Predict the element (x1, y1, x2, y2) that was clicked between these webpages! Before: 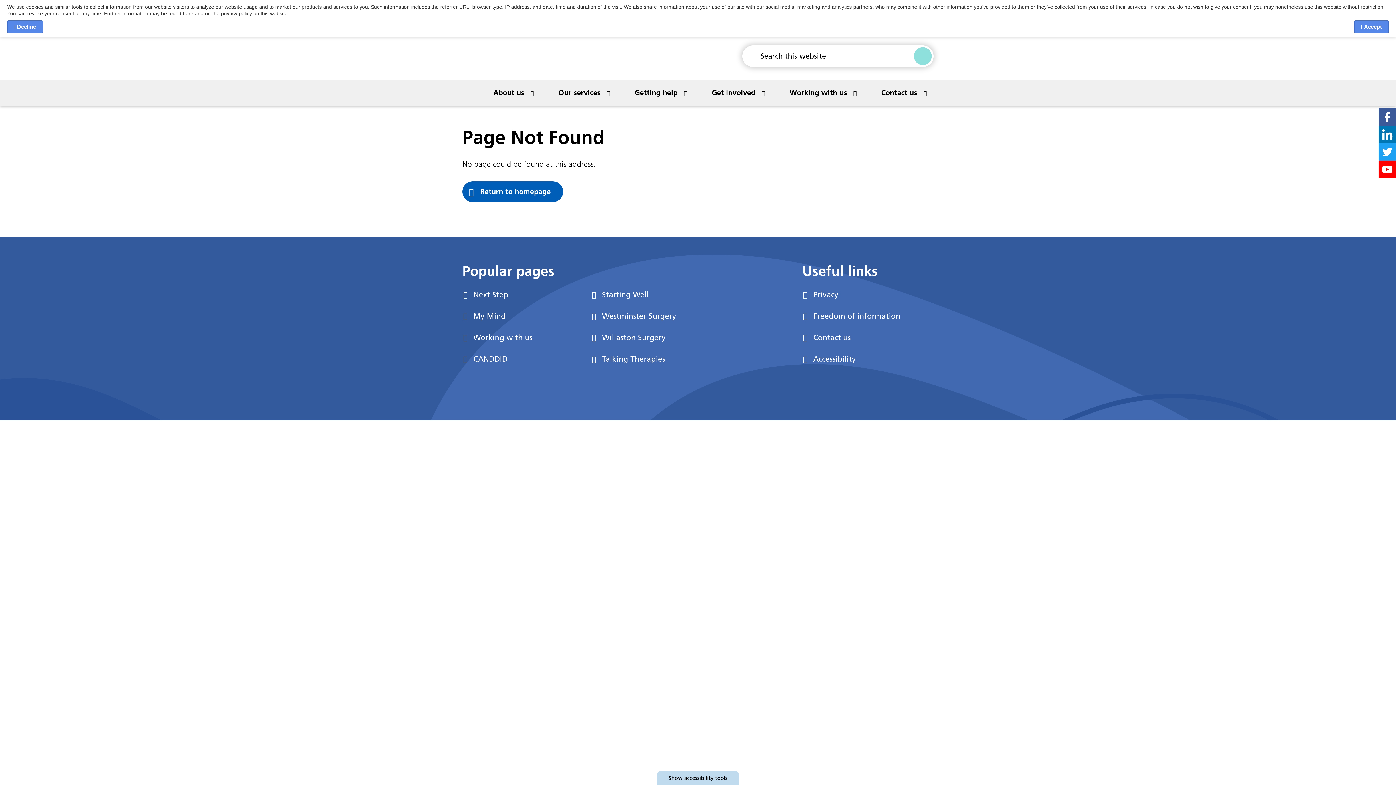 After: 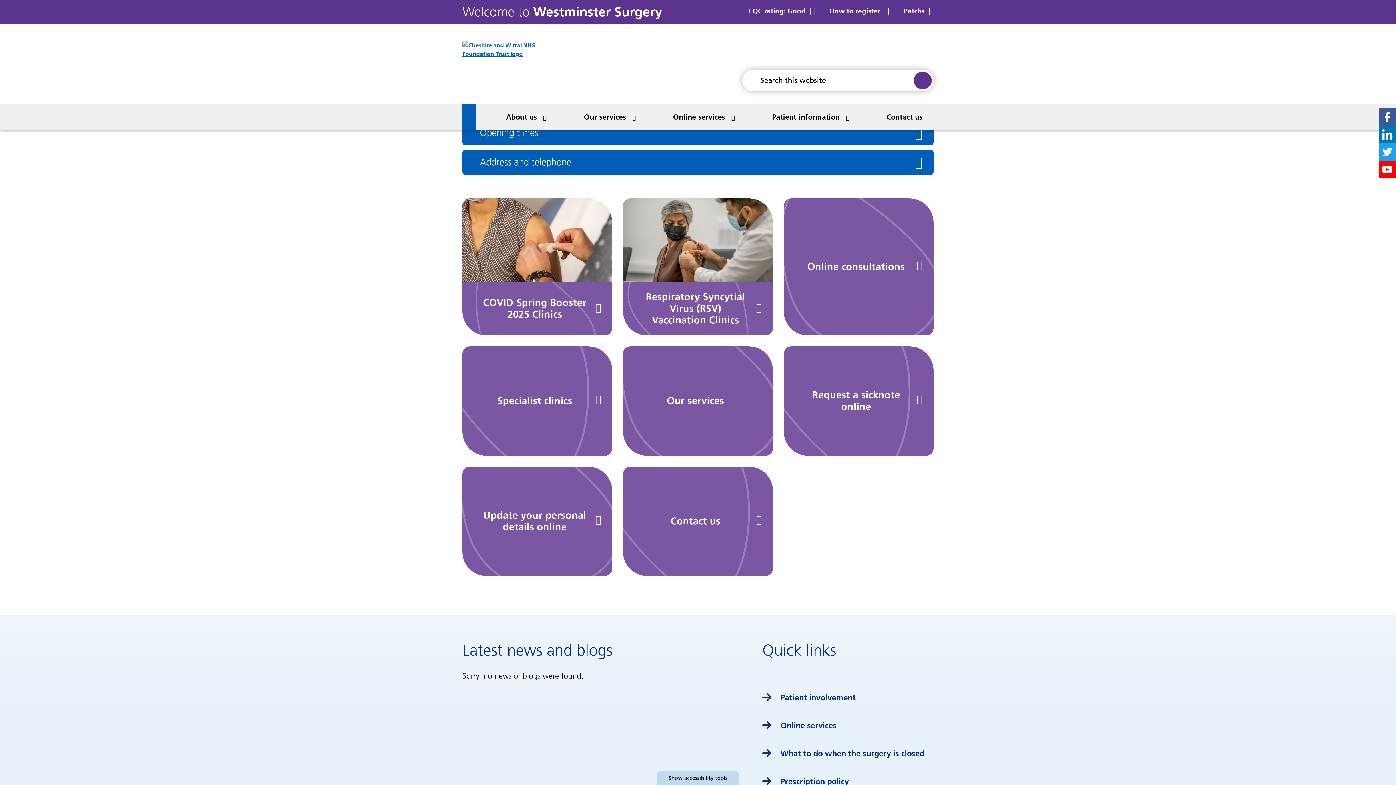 Action: label: Westminster Surgery bbox: (591, 309, 702, 322)